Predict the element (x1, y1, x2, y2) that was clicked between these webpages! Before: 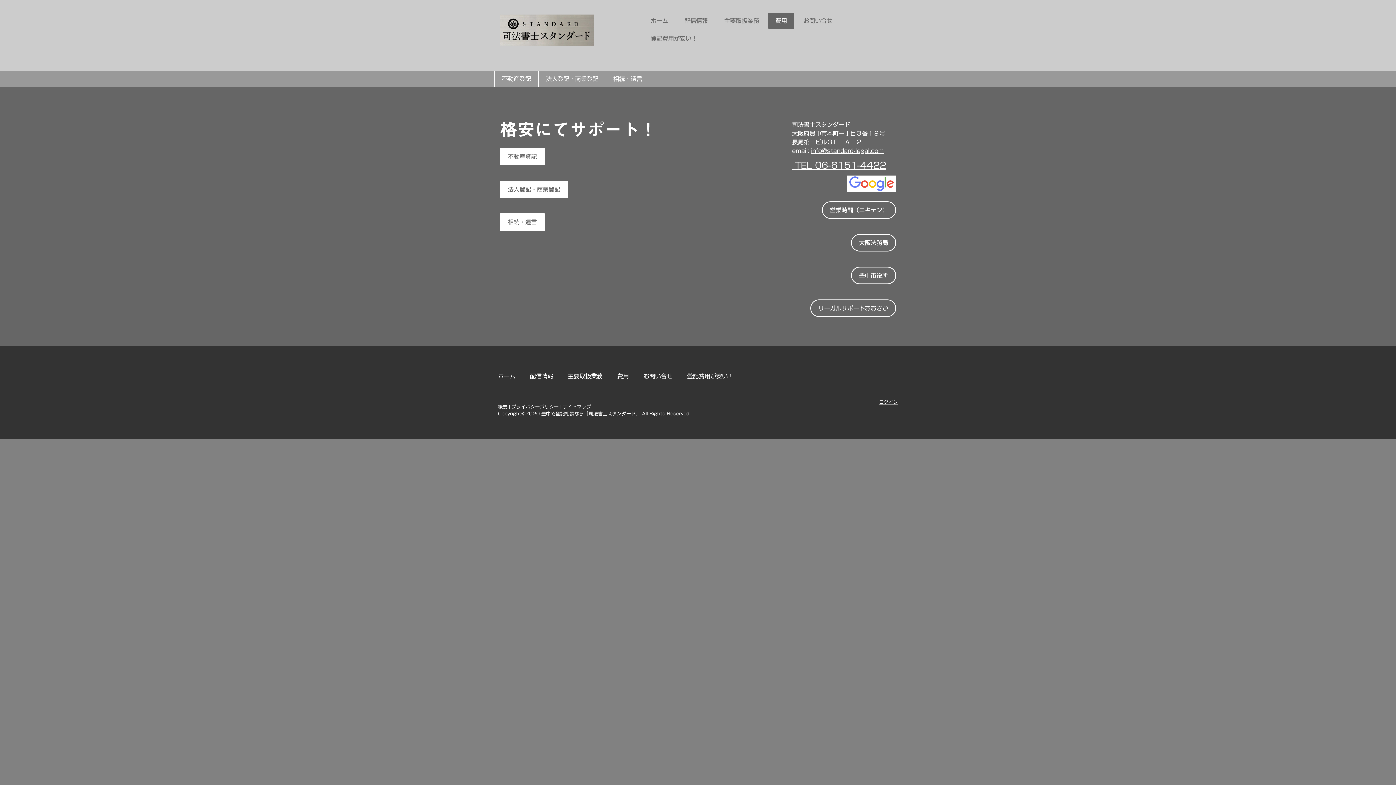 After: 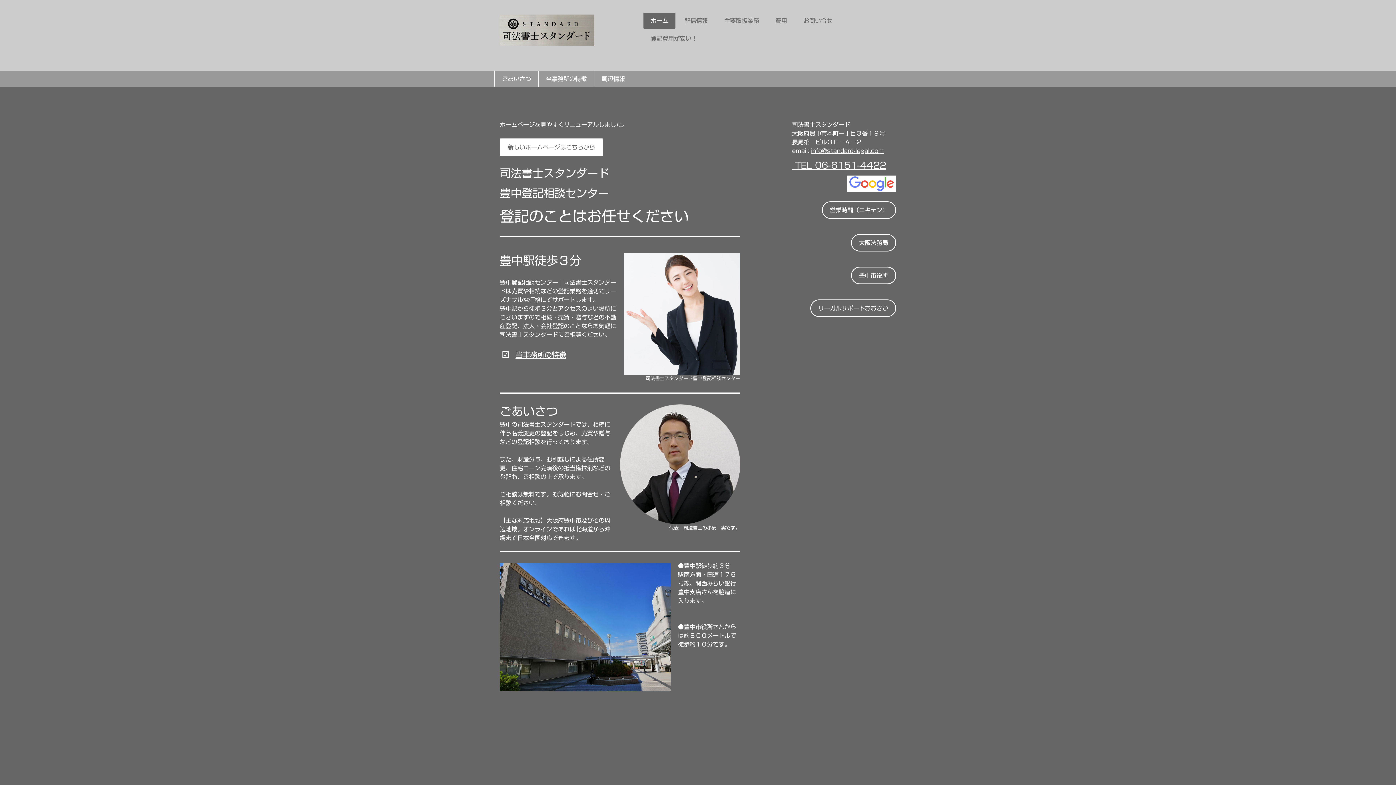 Action: bbox: (643, 12, 675, 28) label: ホーム